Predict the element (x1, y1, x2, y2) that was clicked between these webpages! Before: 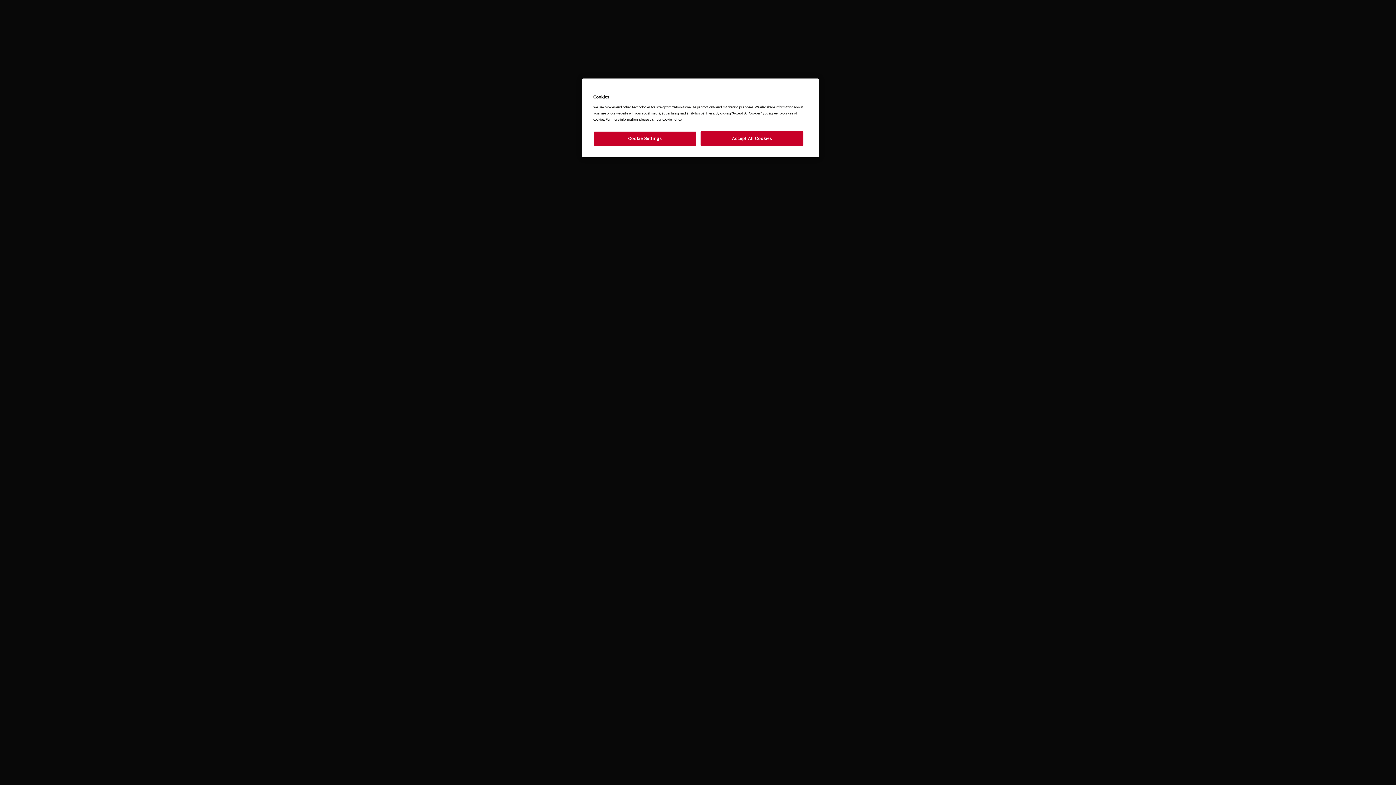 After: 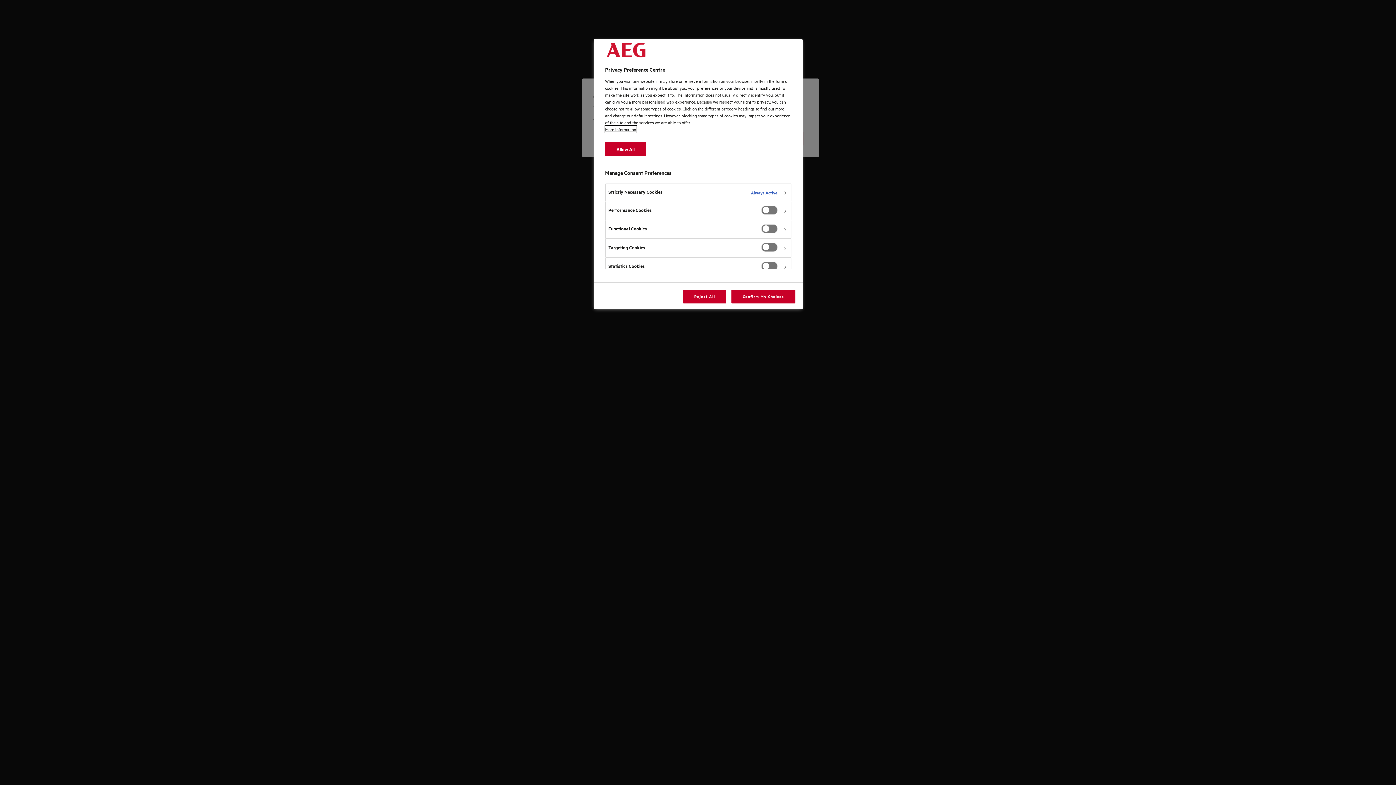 Action: bbox: (593, 131, 696, 146) label: Cookie Settings